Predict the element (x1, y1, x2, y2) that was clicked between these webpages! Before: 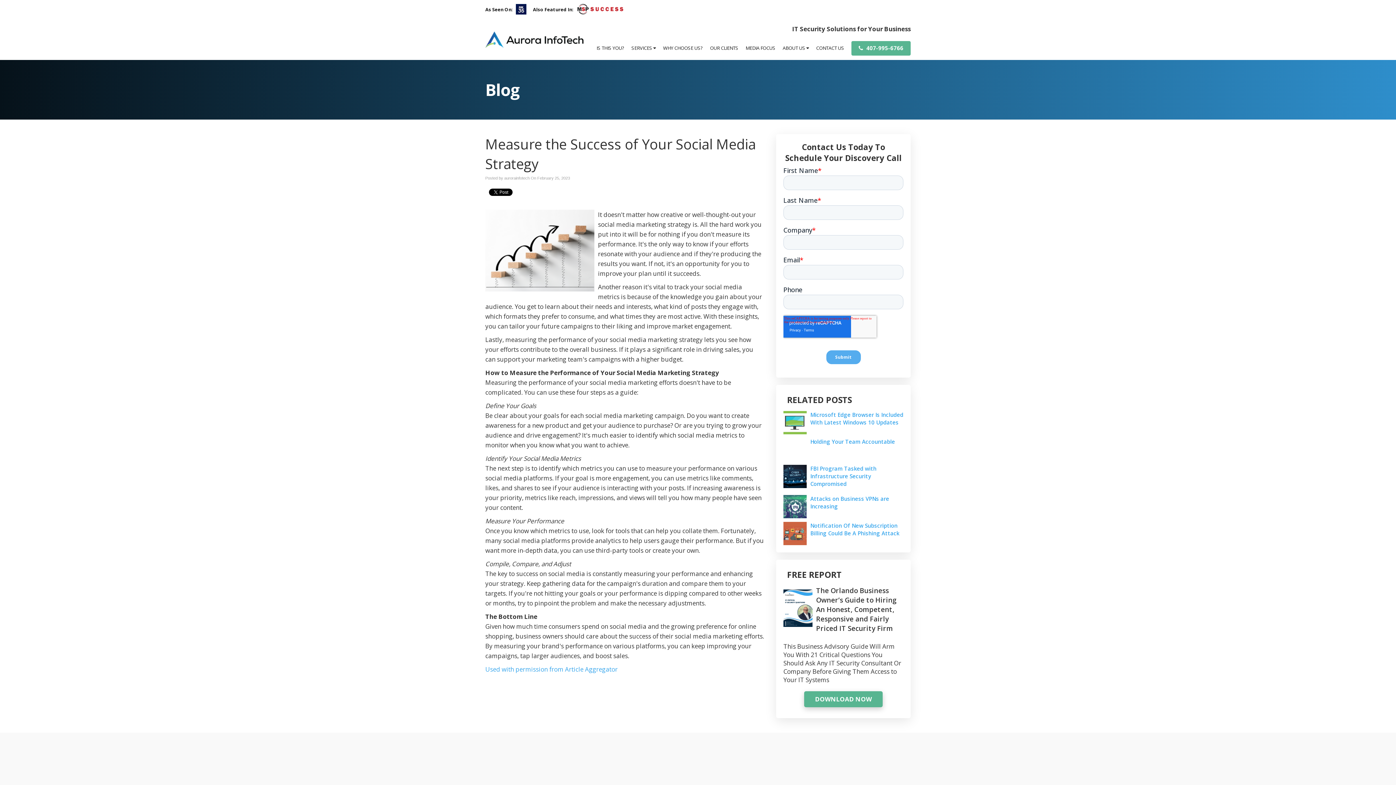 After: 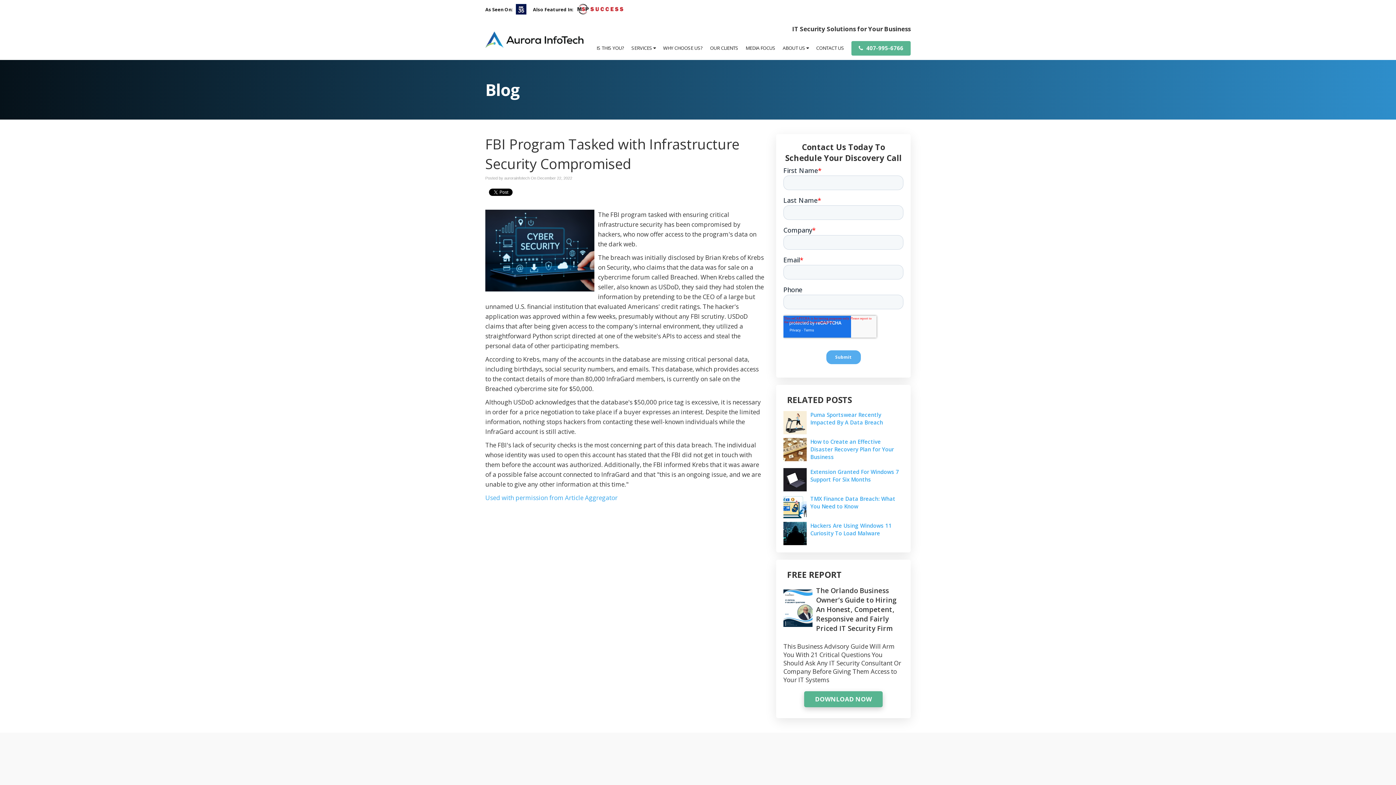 Action: label: FBI Program Tasked with Infrastructure Security Compromised bbox: (810, 464, 876, 487)